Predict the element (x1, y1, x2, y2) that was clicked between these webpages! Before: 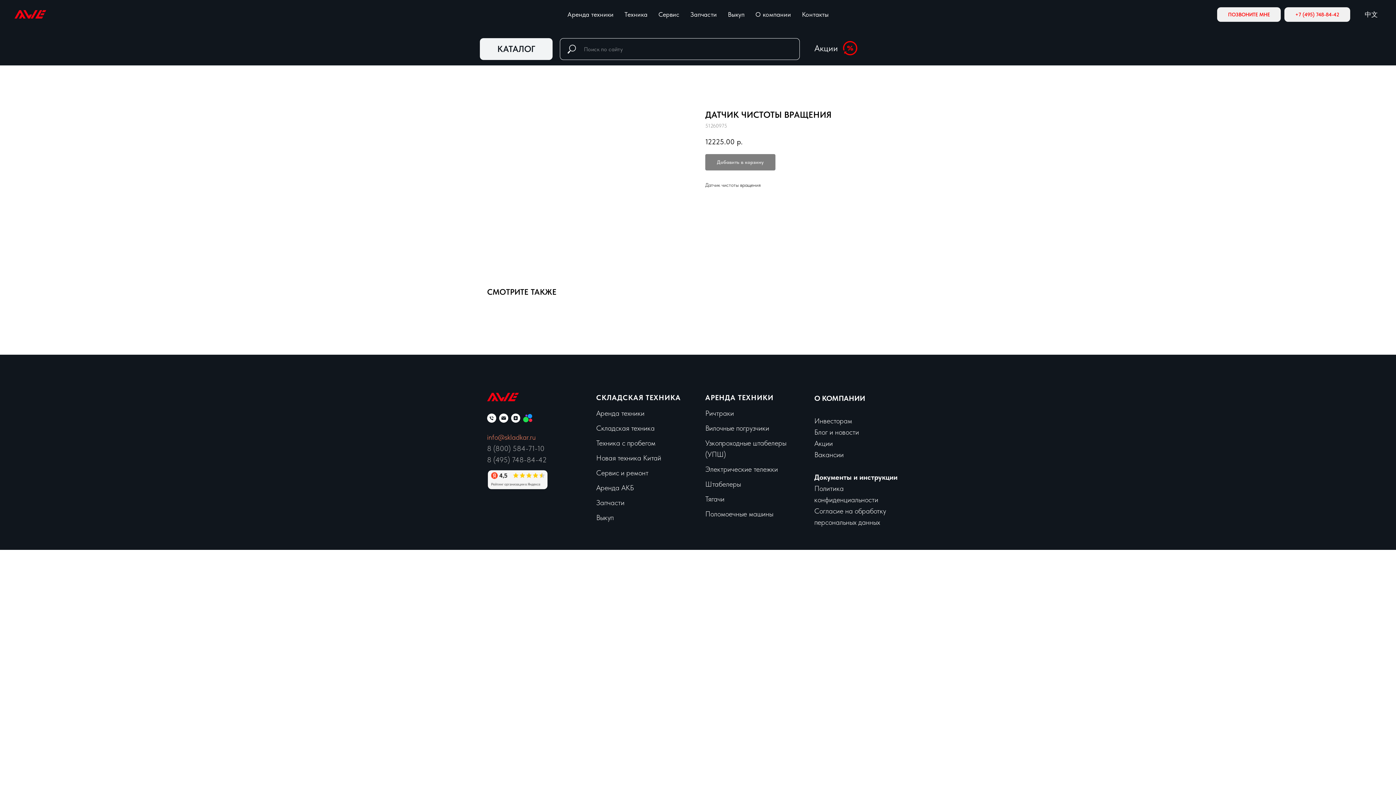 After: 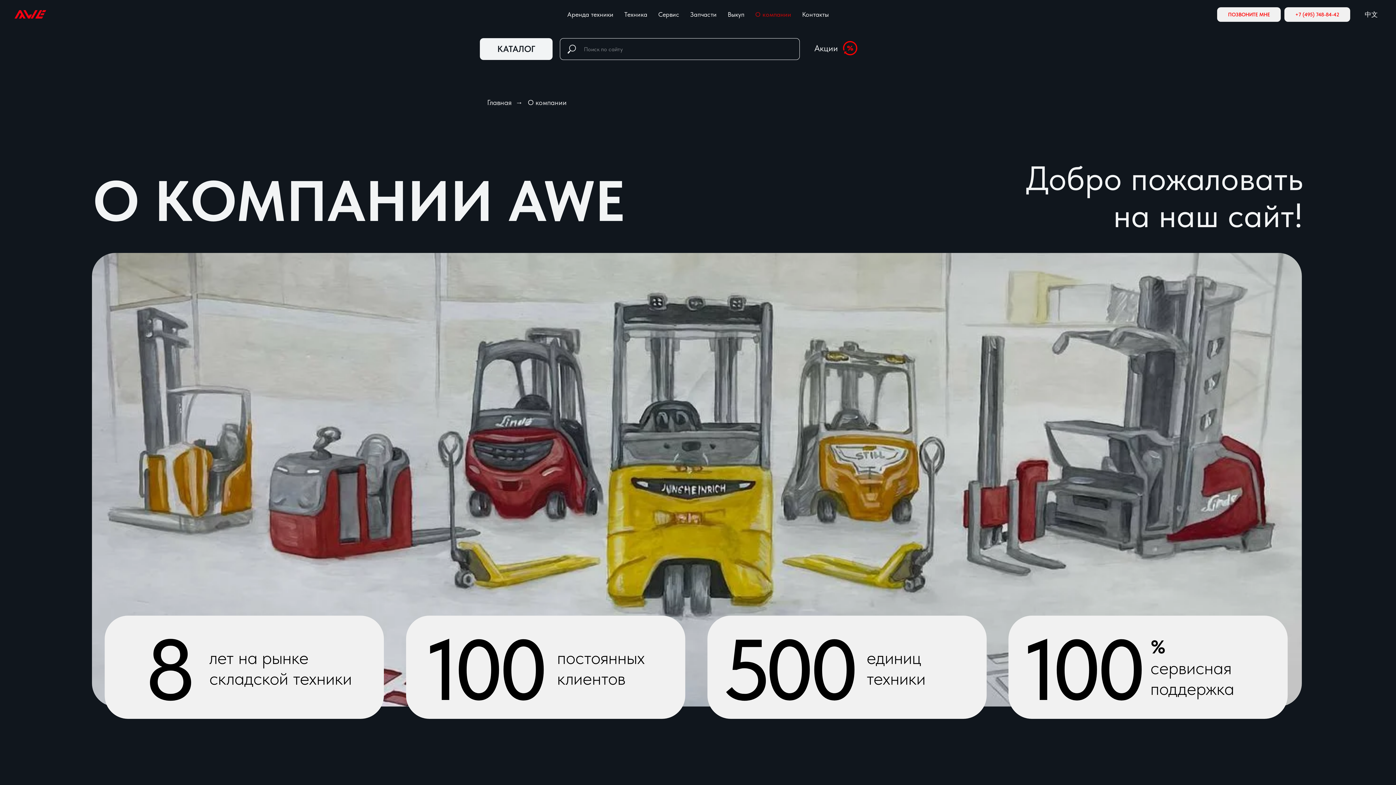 Action: bbox: (814, 394, 865, 402) label: О КОМПАНИИ